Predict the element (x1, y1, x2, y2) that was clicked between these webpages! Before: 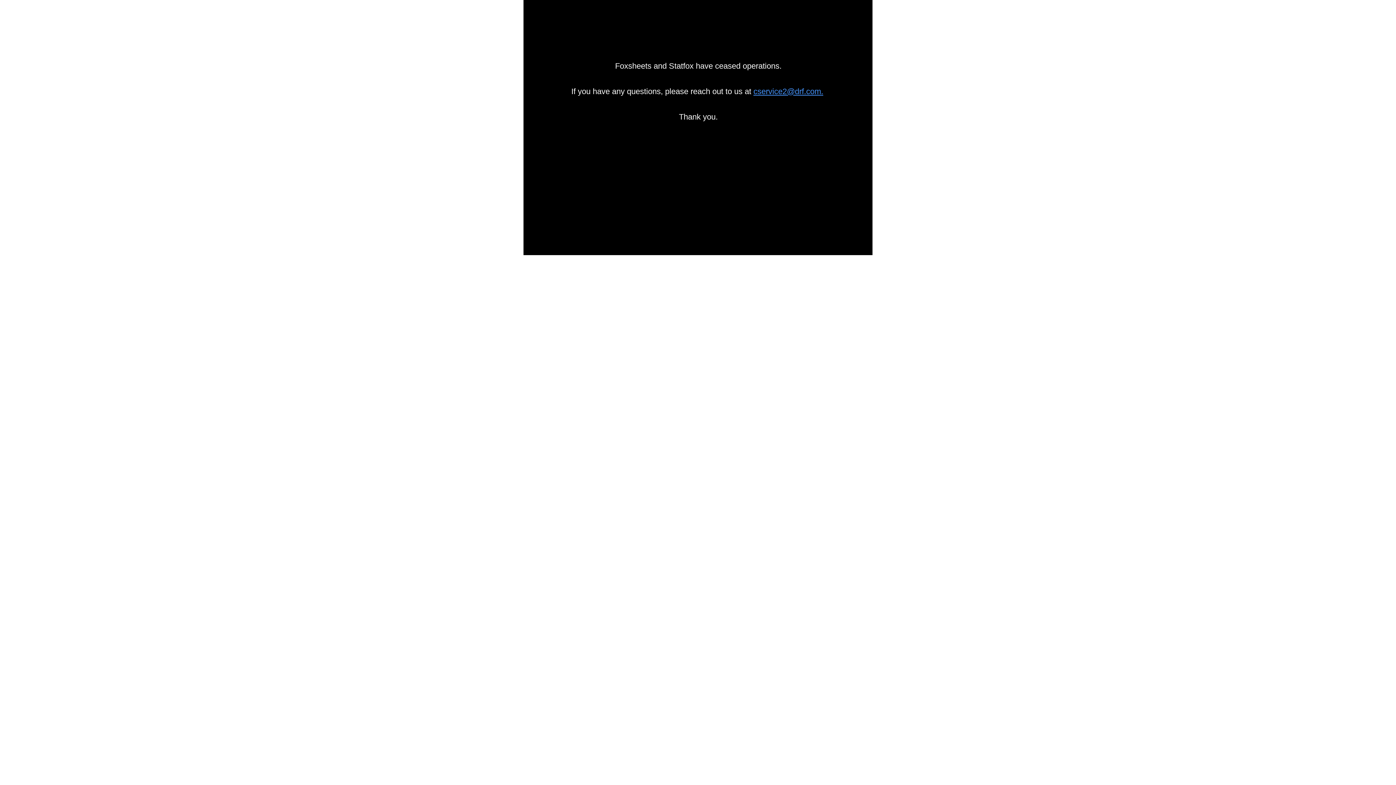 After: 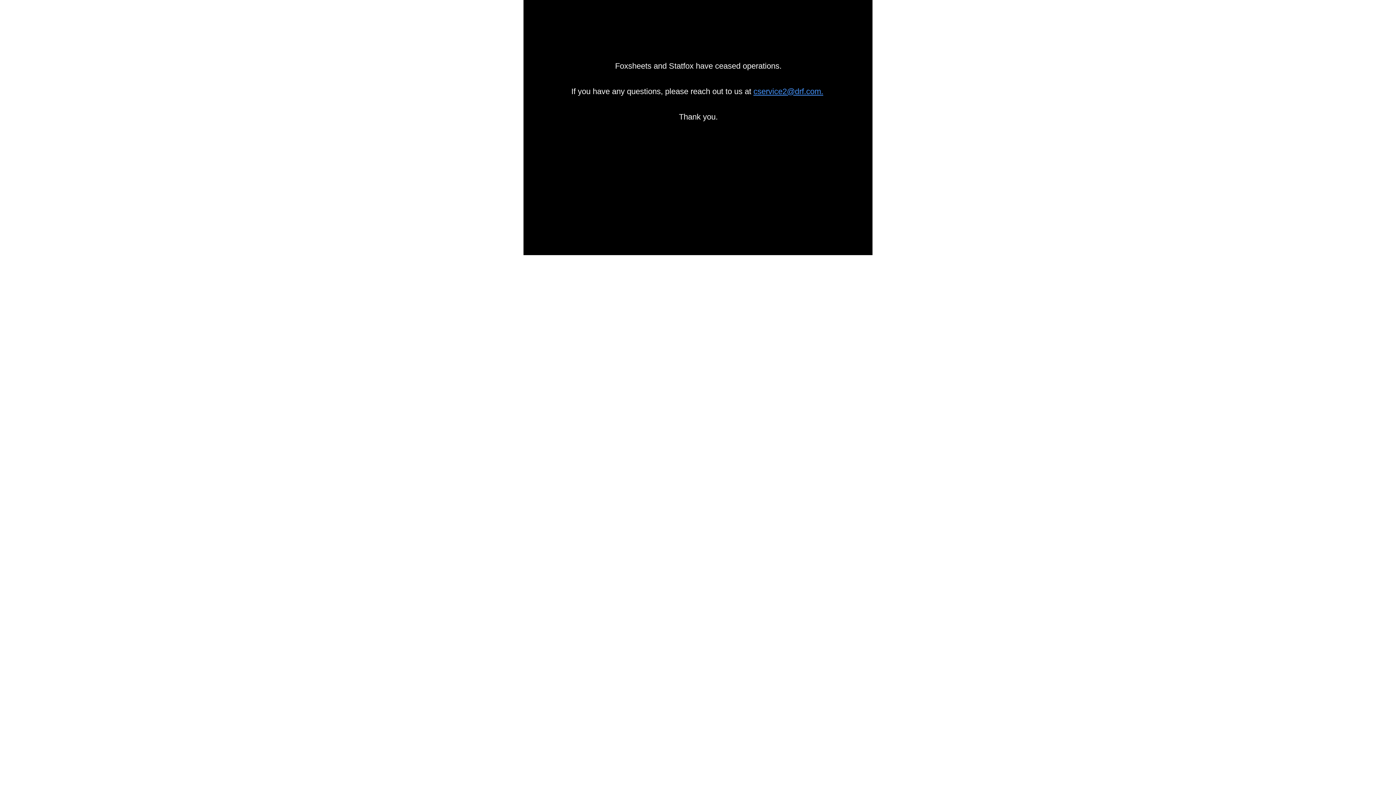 Action: bbox: (753, 86, 823, 96) label: cservice2@drf.com.